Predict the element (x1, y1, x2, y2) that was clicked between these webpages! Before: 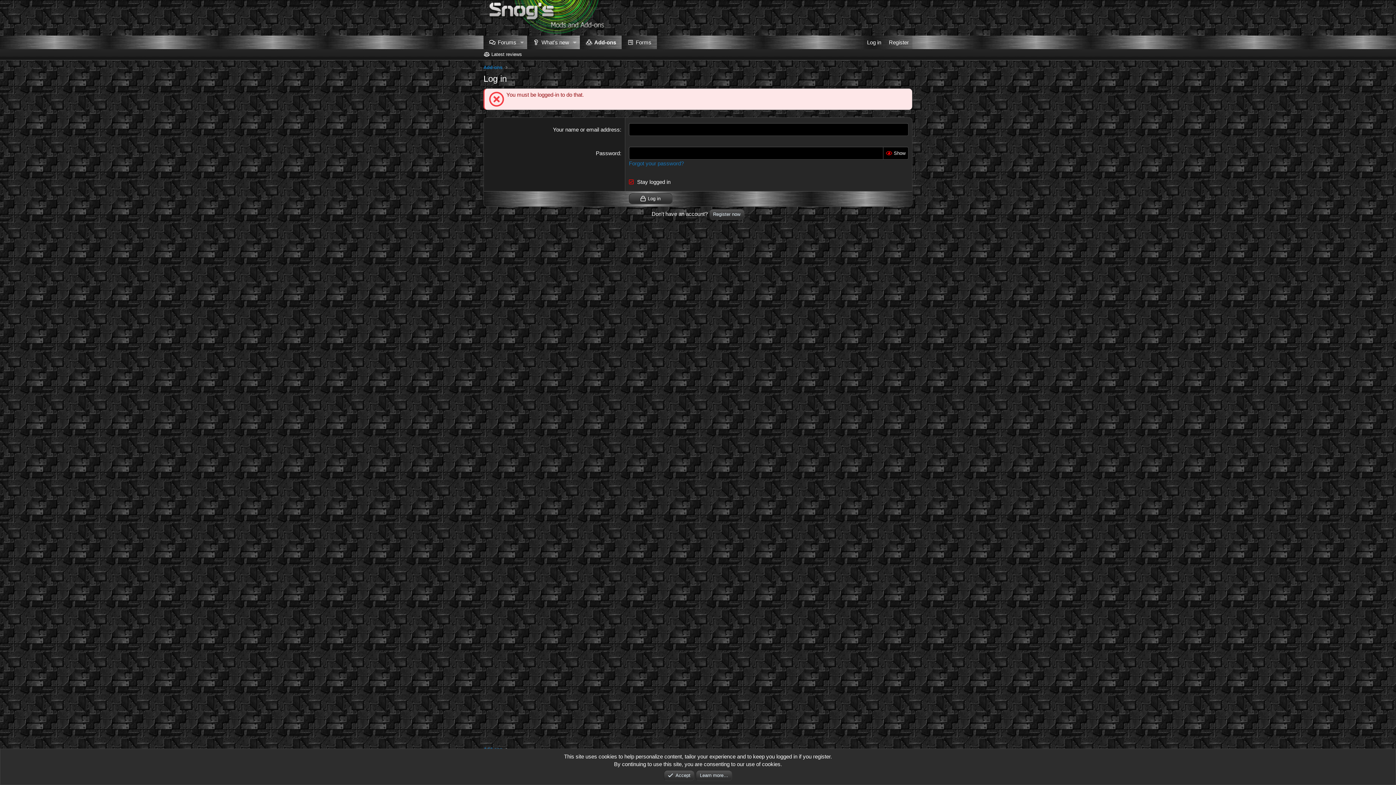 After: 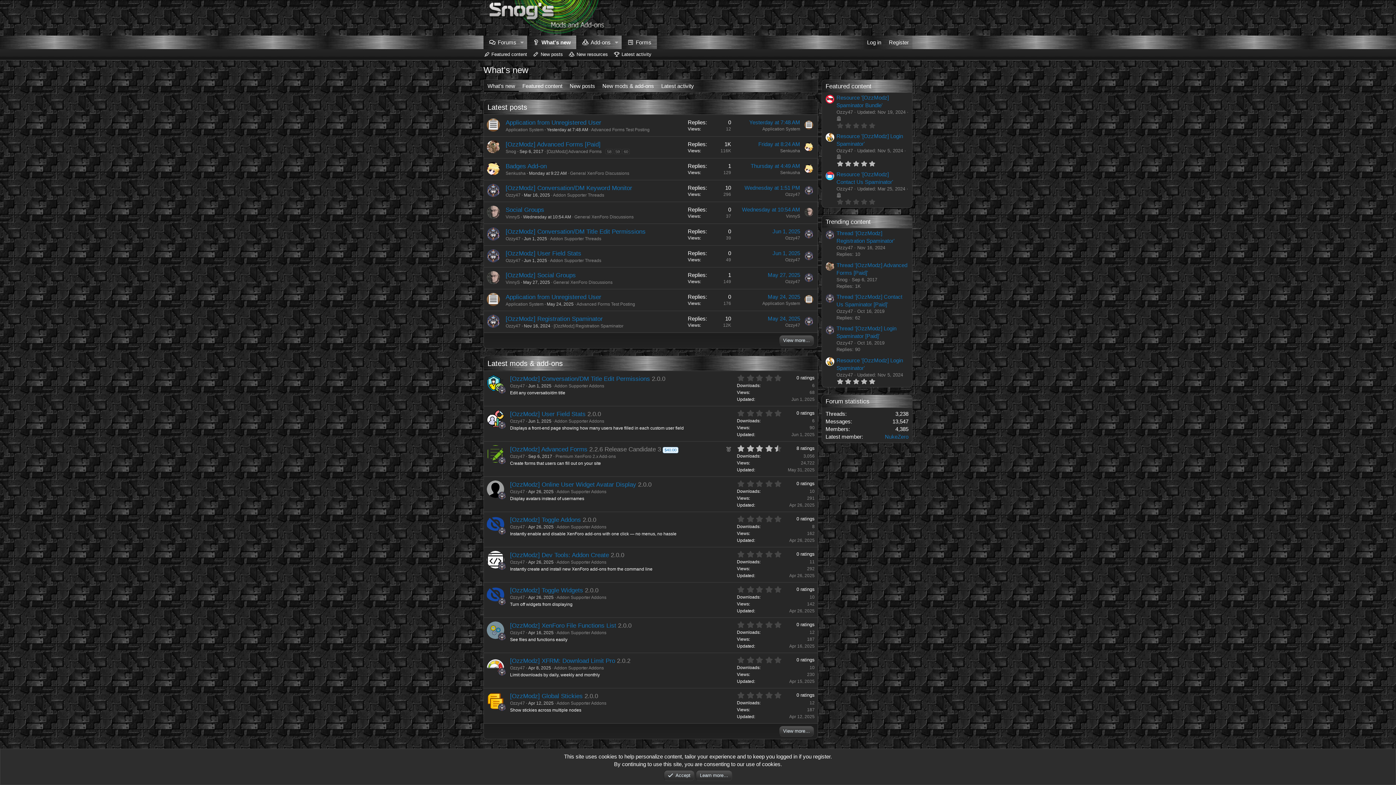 Action: bbox: (527, 35, 569, 49) label: What's new